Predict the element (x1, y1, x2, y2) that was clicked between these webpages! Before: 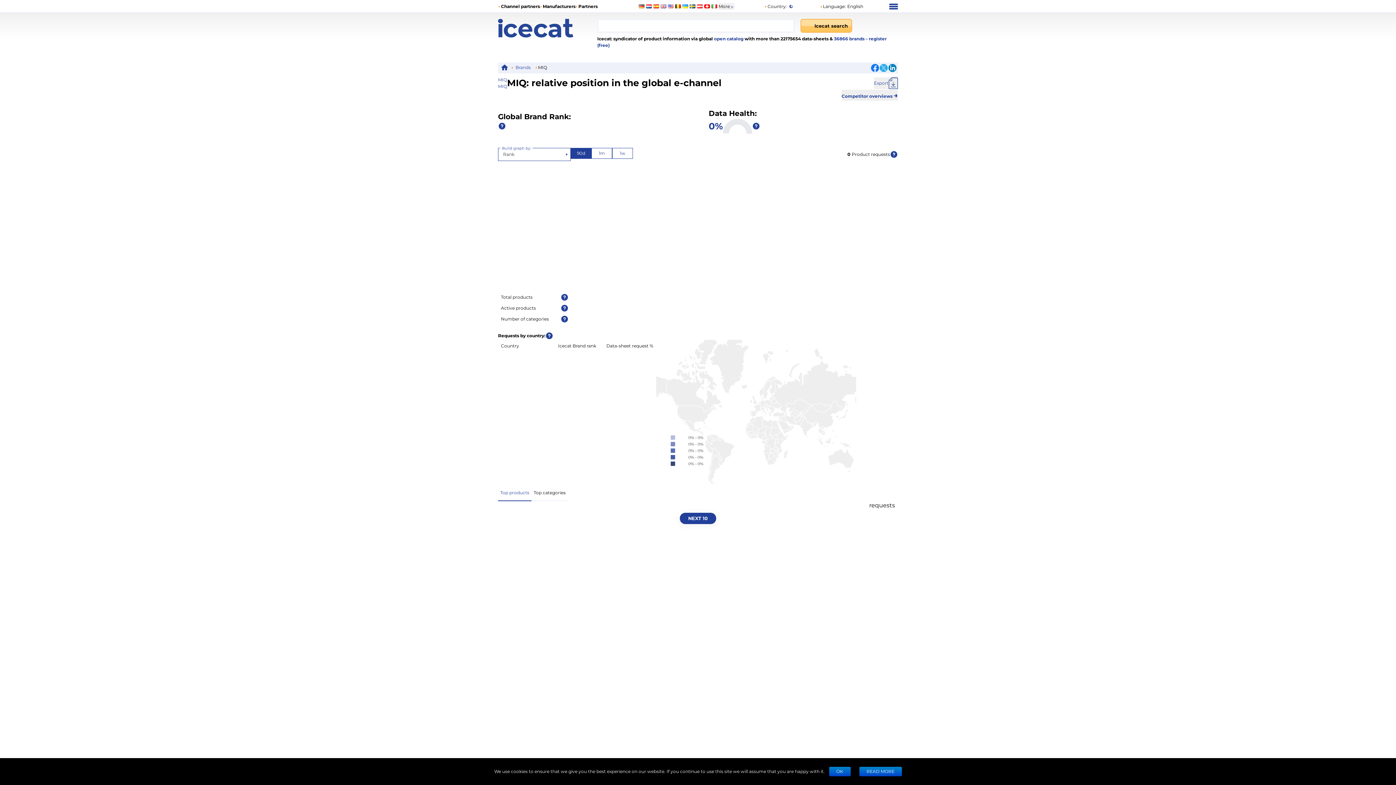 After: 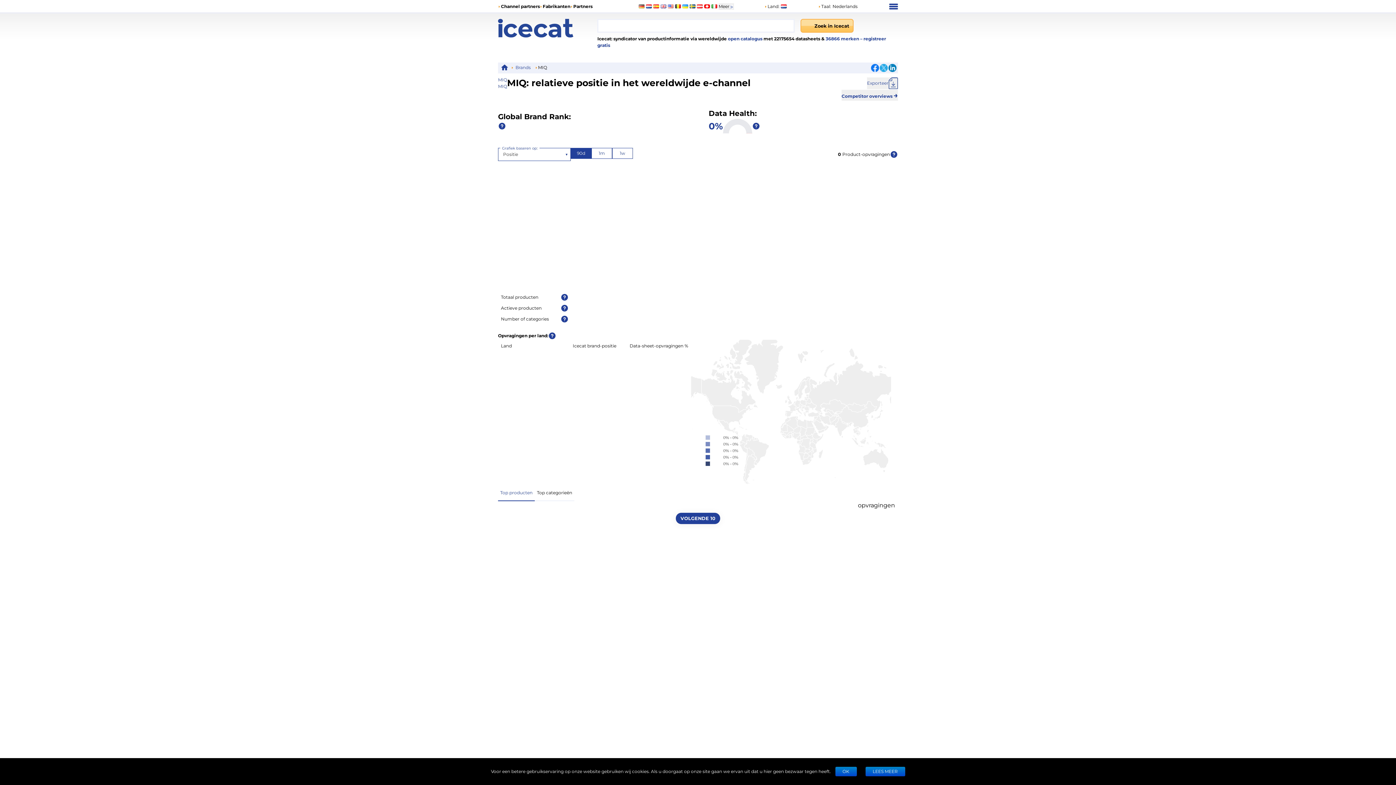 Action: bbox: (646, 4, 651, 8)